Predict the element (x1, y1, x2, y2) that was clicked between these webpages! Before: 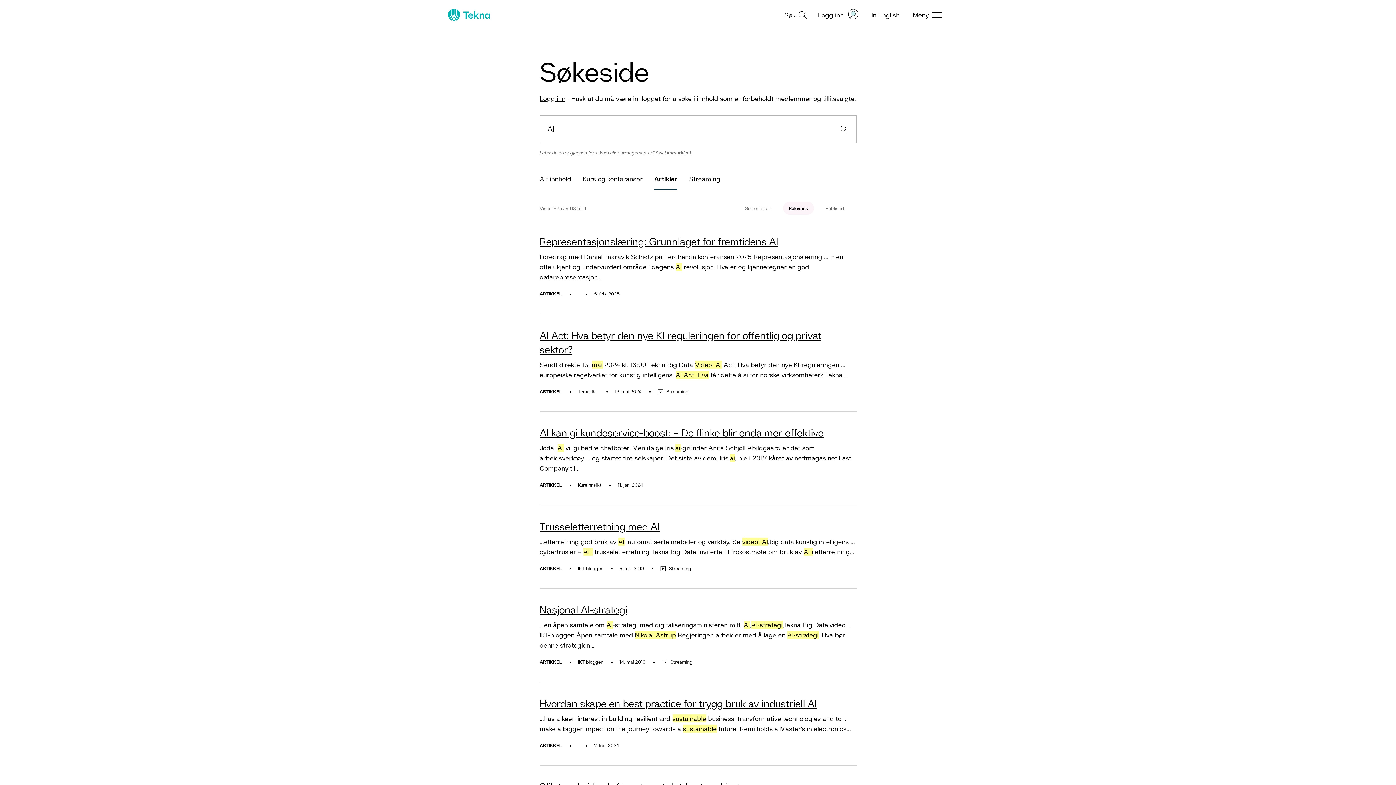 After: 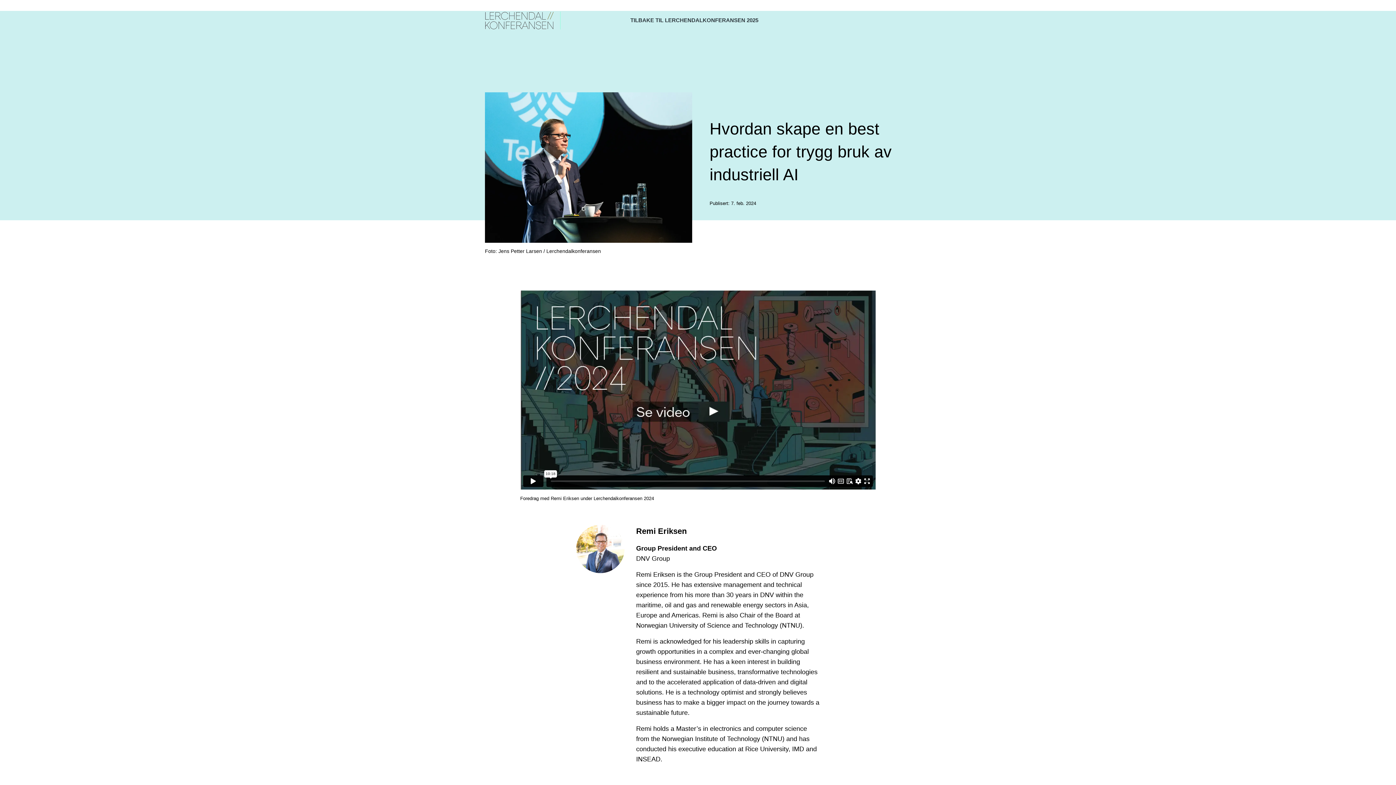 Action: bbox: (539, 697, 816, 709) label: Hvordan skape en best practice for trygg bruk av industriell AI